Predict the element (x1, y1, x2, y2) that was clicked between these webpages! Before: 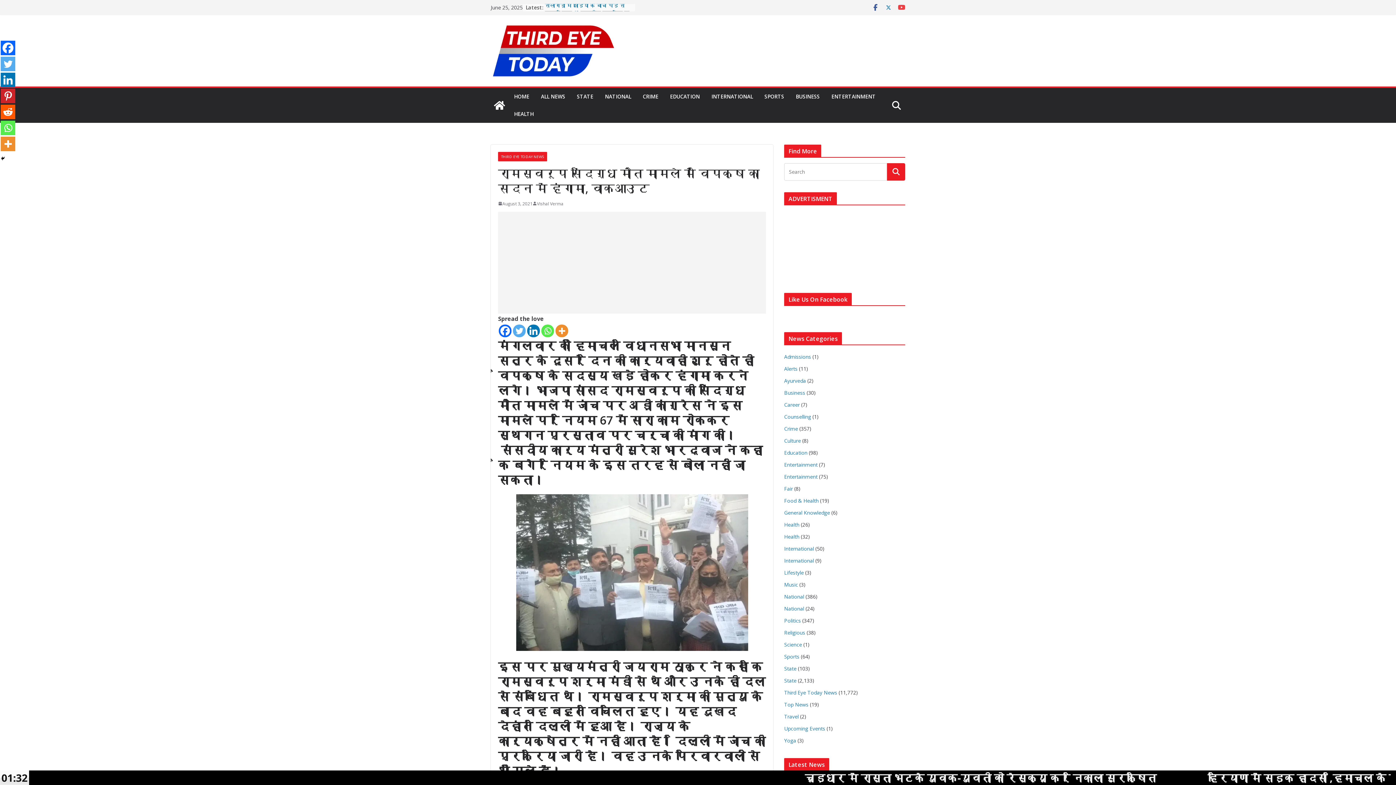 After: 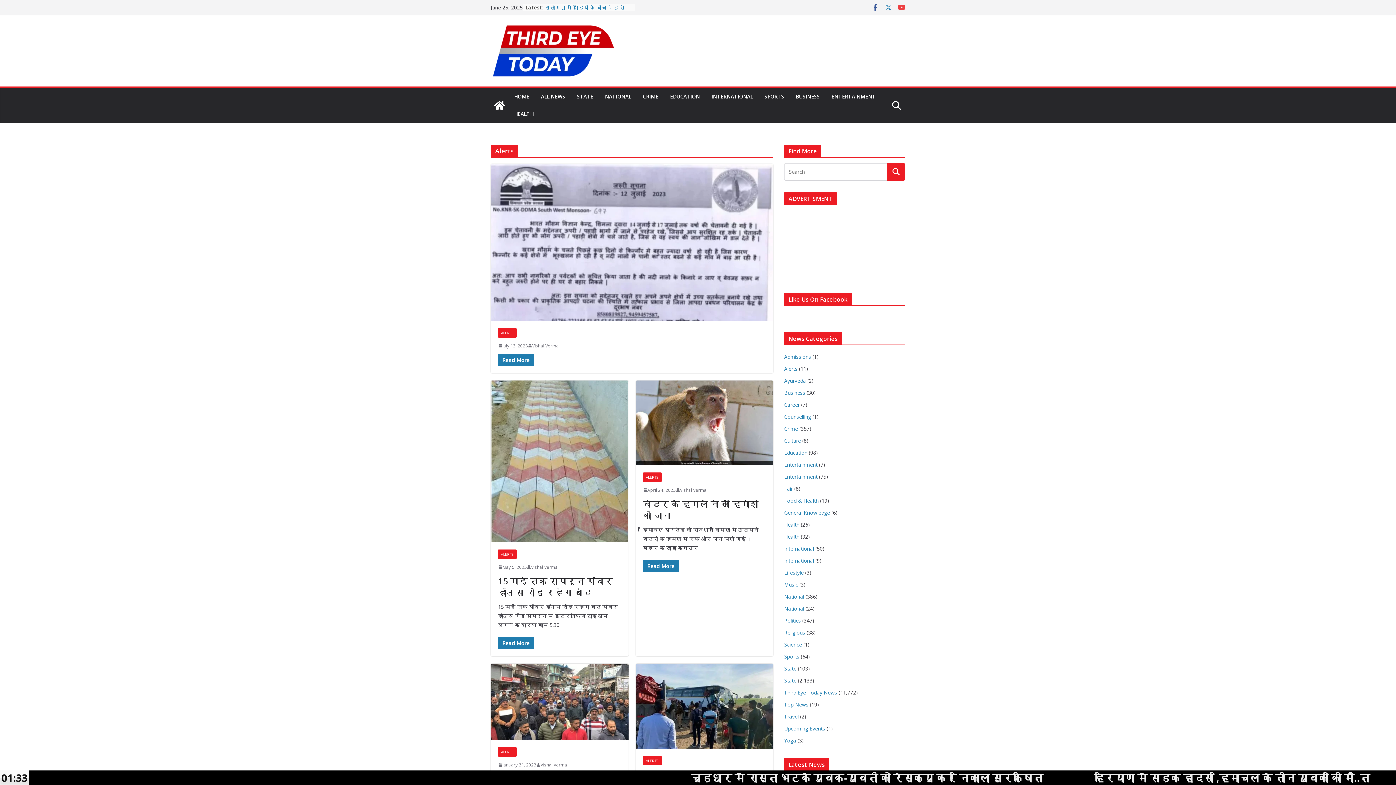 Action: label: Alerts bbox: (784, 365, 797, 372)